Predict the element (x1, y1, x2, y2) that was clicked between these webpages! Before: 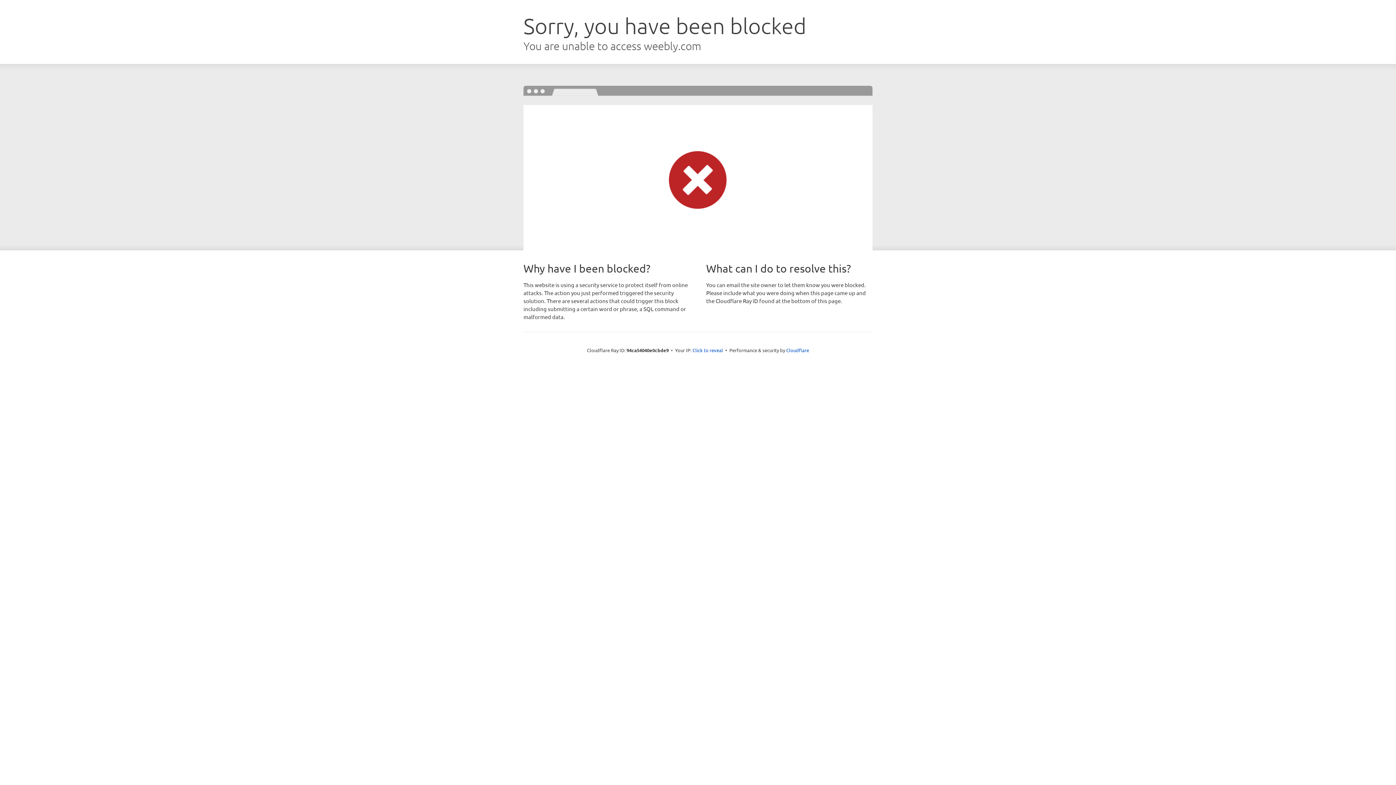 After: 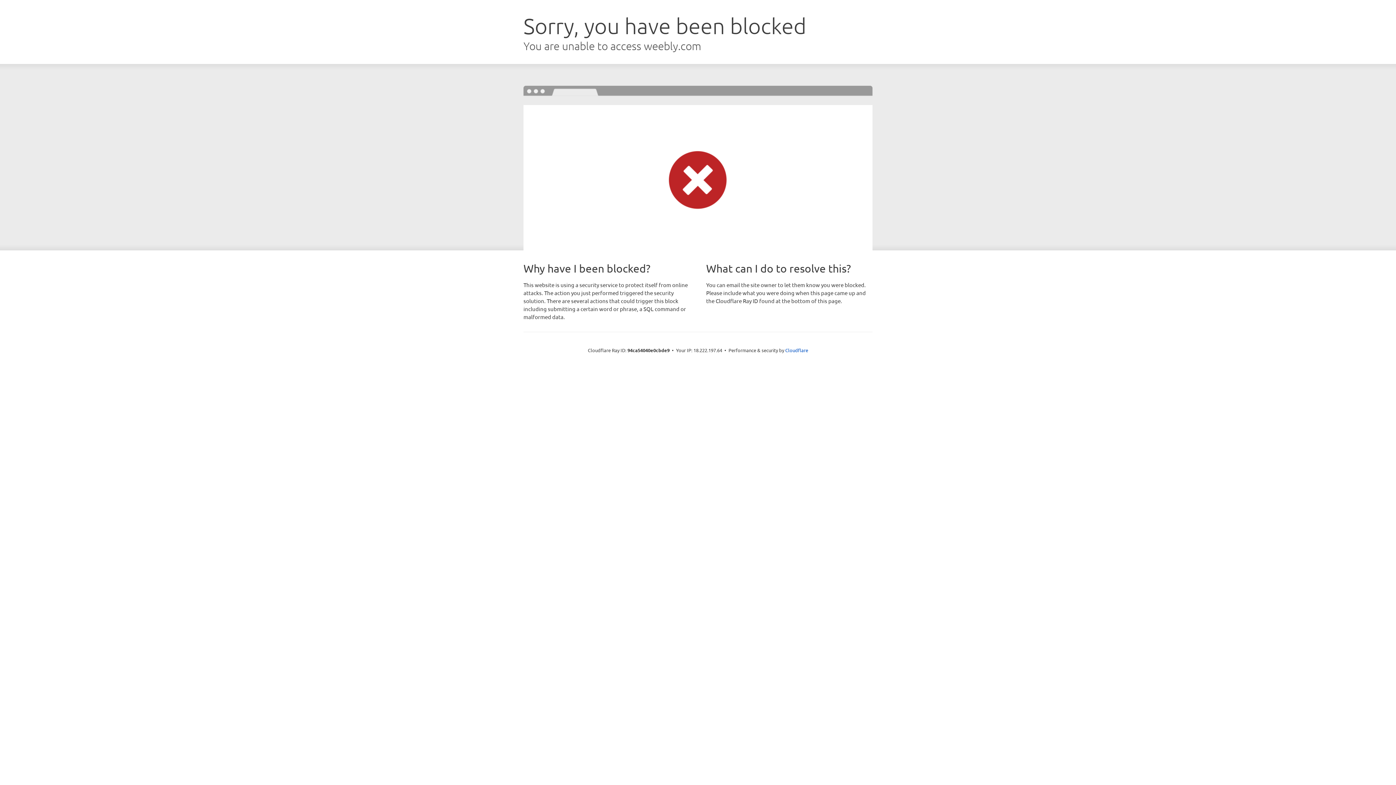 Action: bbox: (692, 346, 723, 353) label: Click to reveal